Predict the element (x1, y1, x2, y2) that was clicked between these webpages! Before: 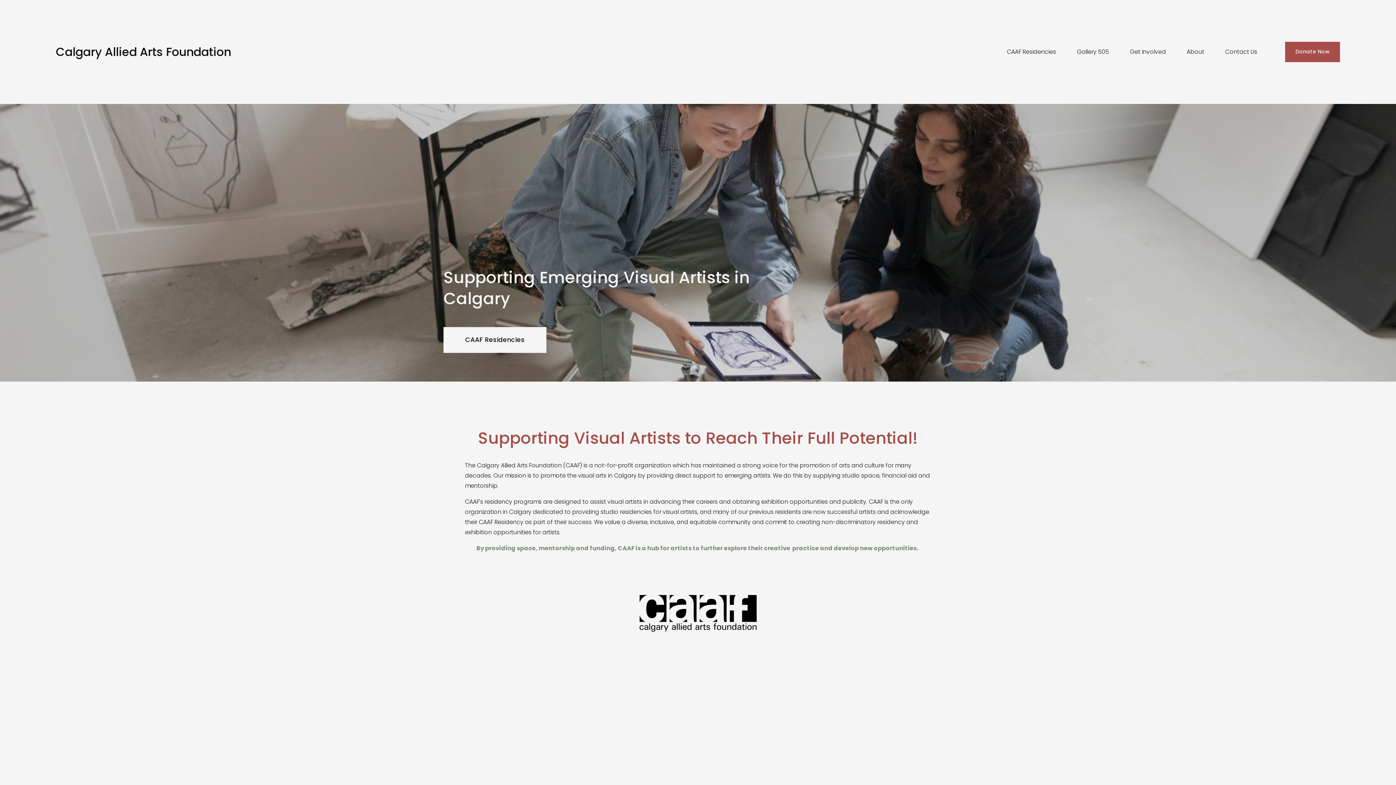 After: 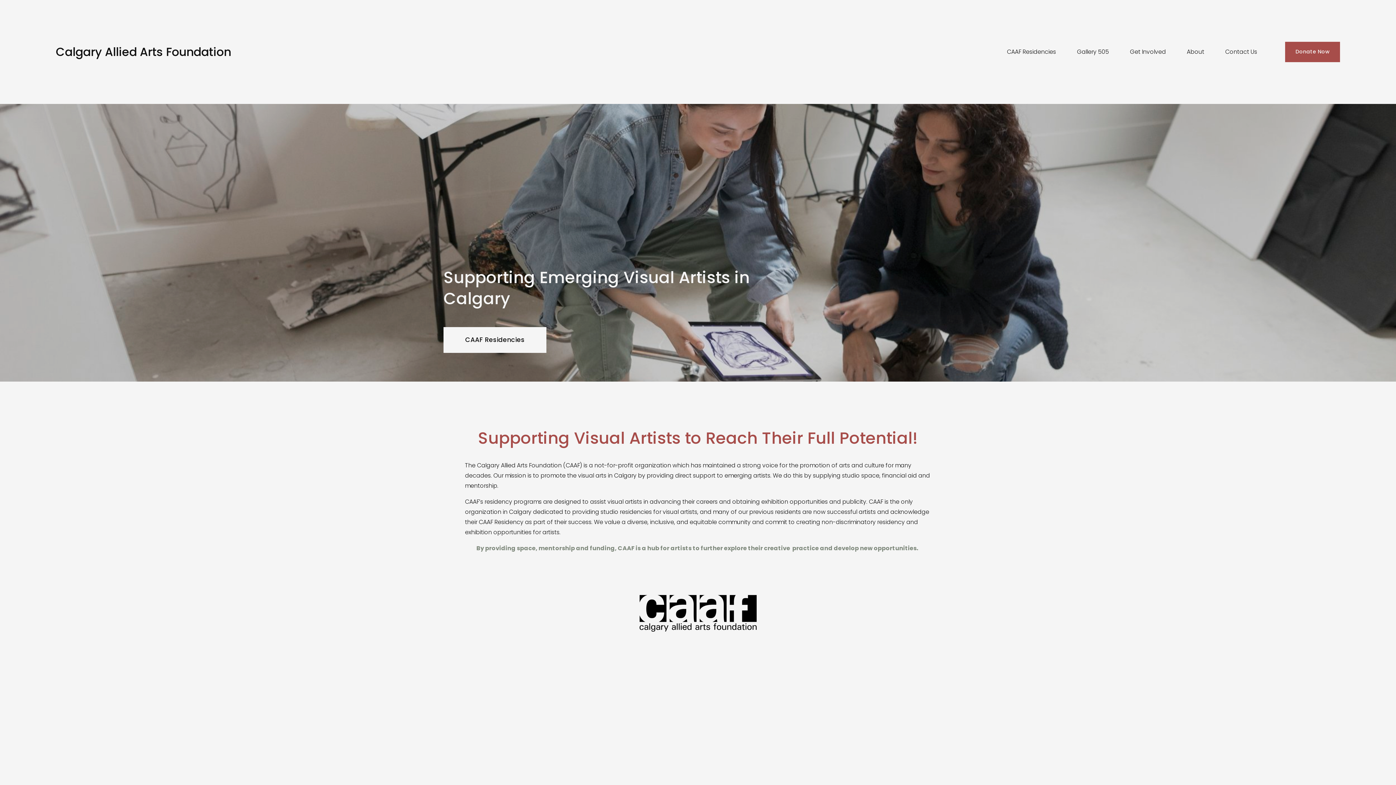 Action: label: Calgary Allied Arts Foundation bbox: (55, 43, 231, 59)